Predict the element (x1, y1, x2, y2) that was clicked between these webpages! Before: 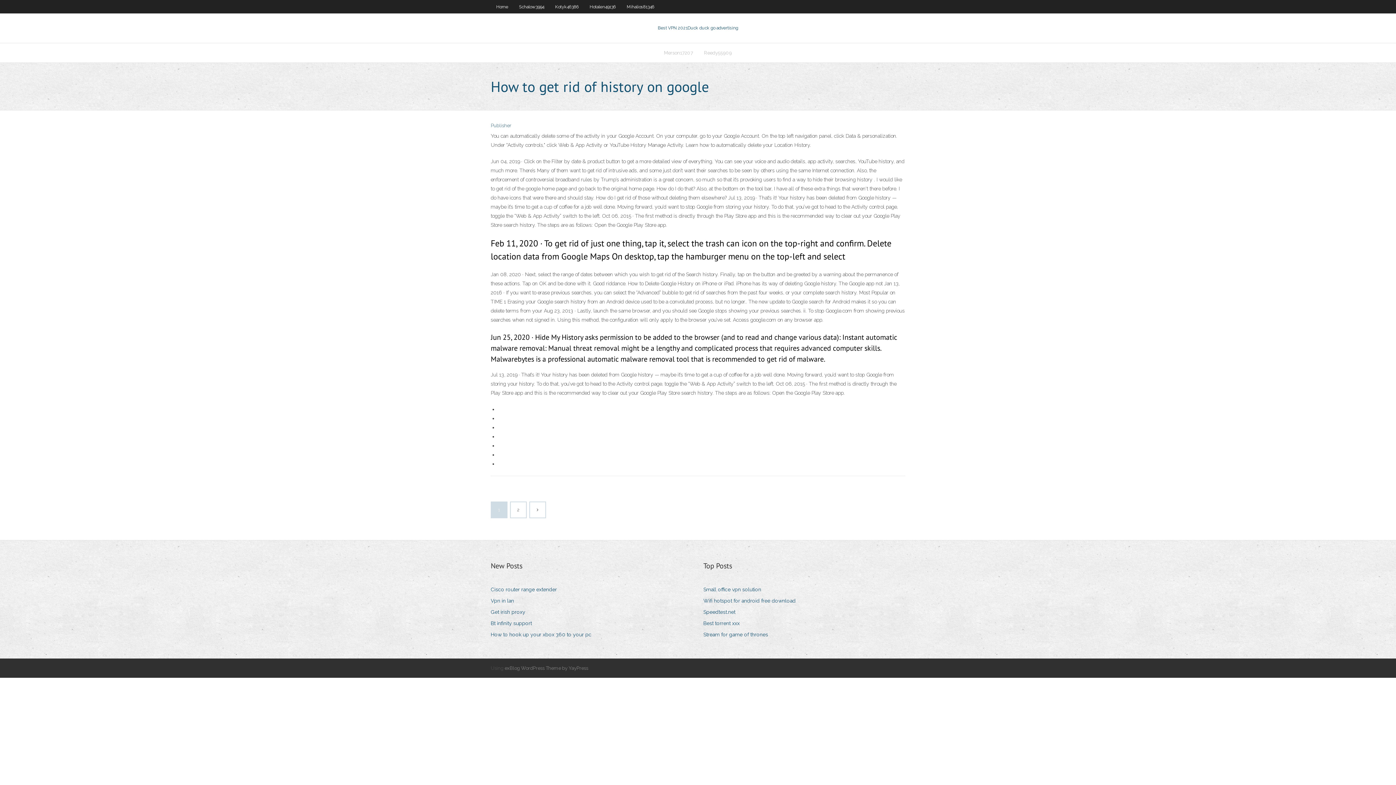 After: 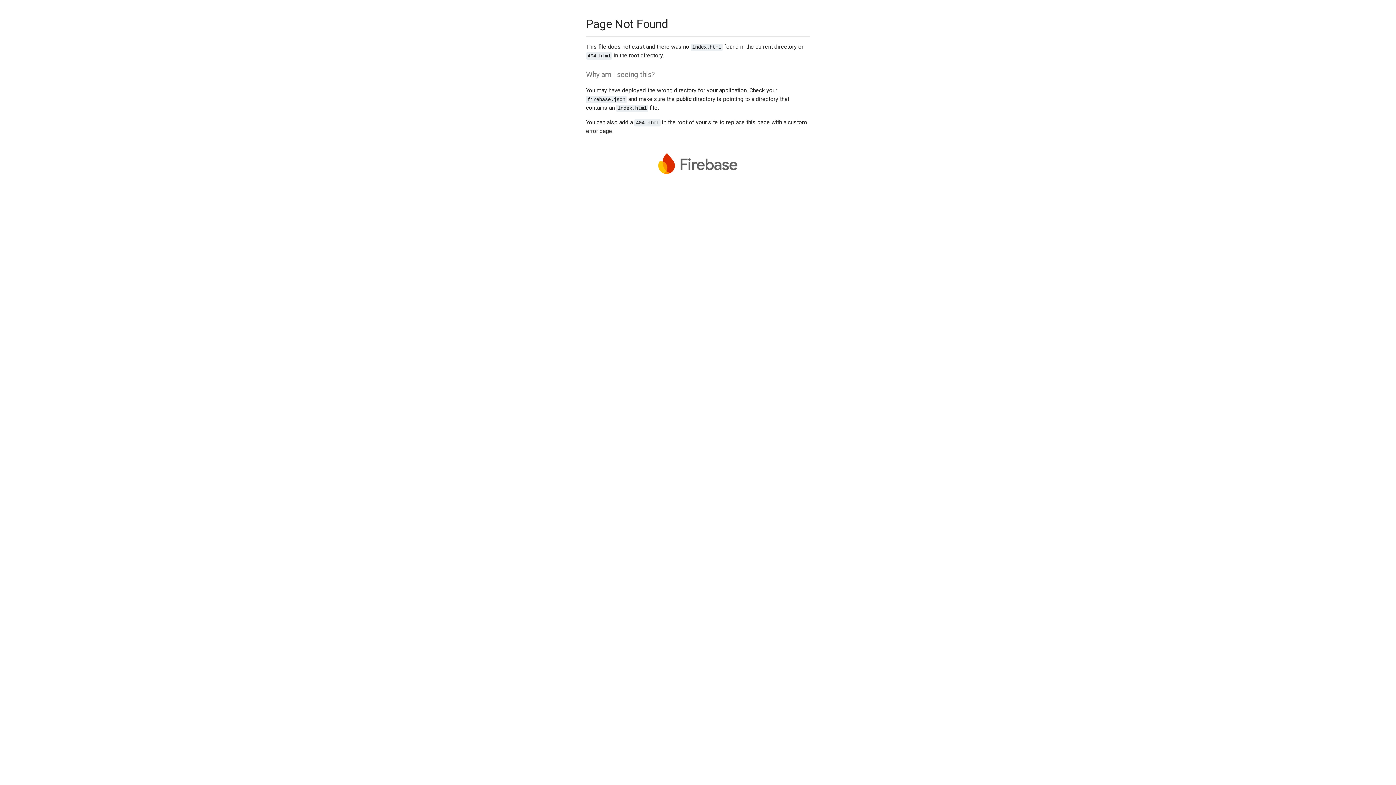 Action: label: Publisher bbox: (490, 122, 511, 128)